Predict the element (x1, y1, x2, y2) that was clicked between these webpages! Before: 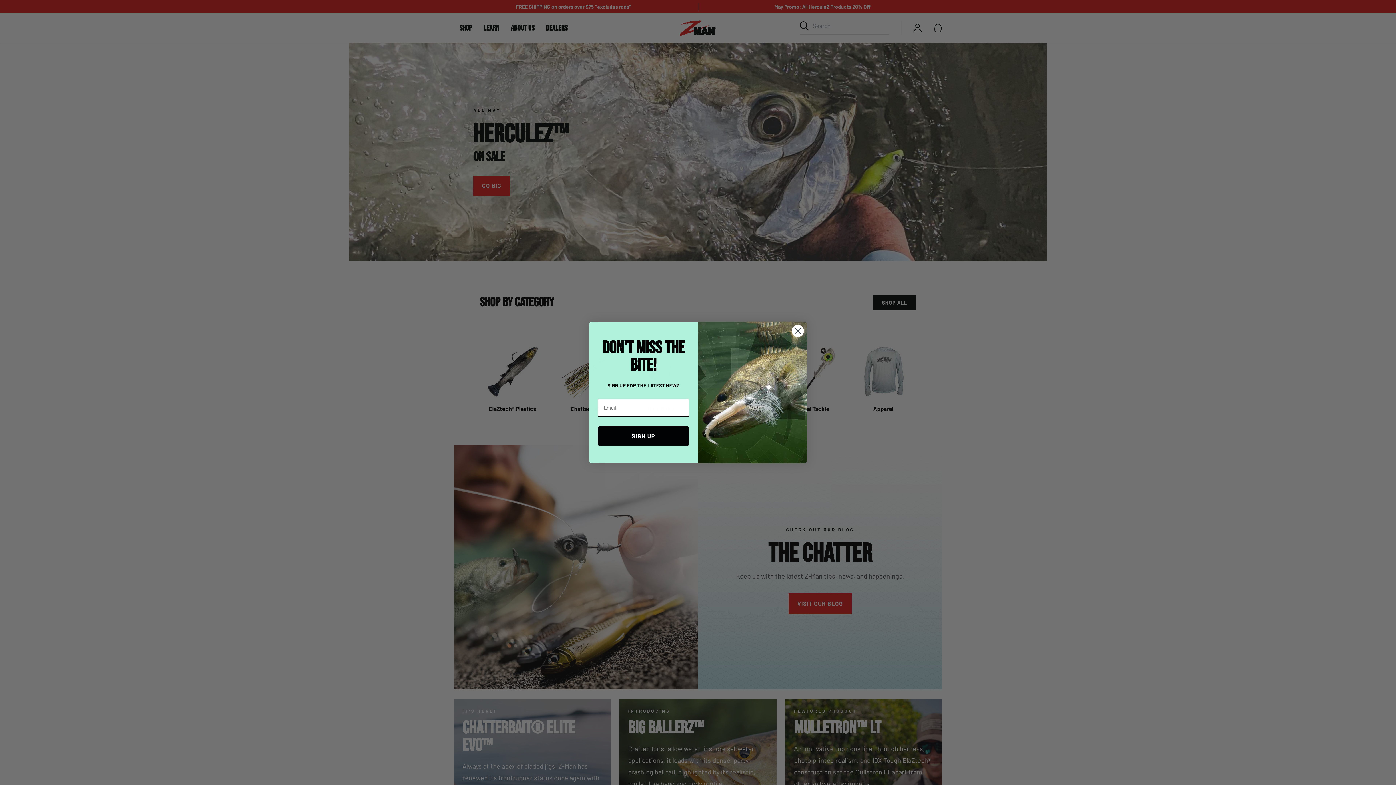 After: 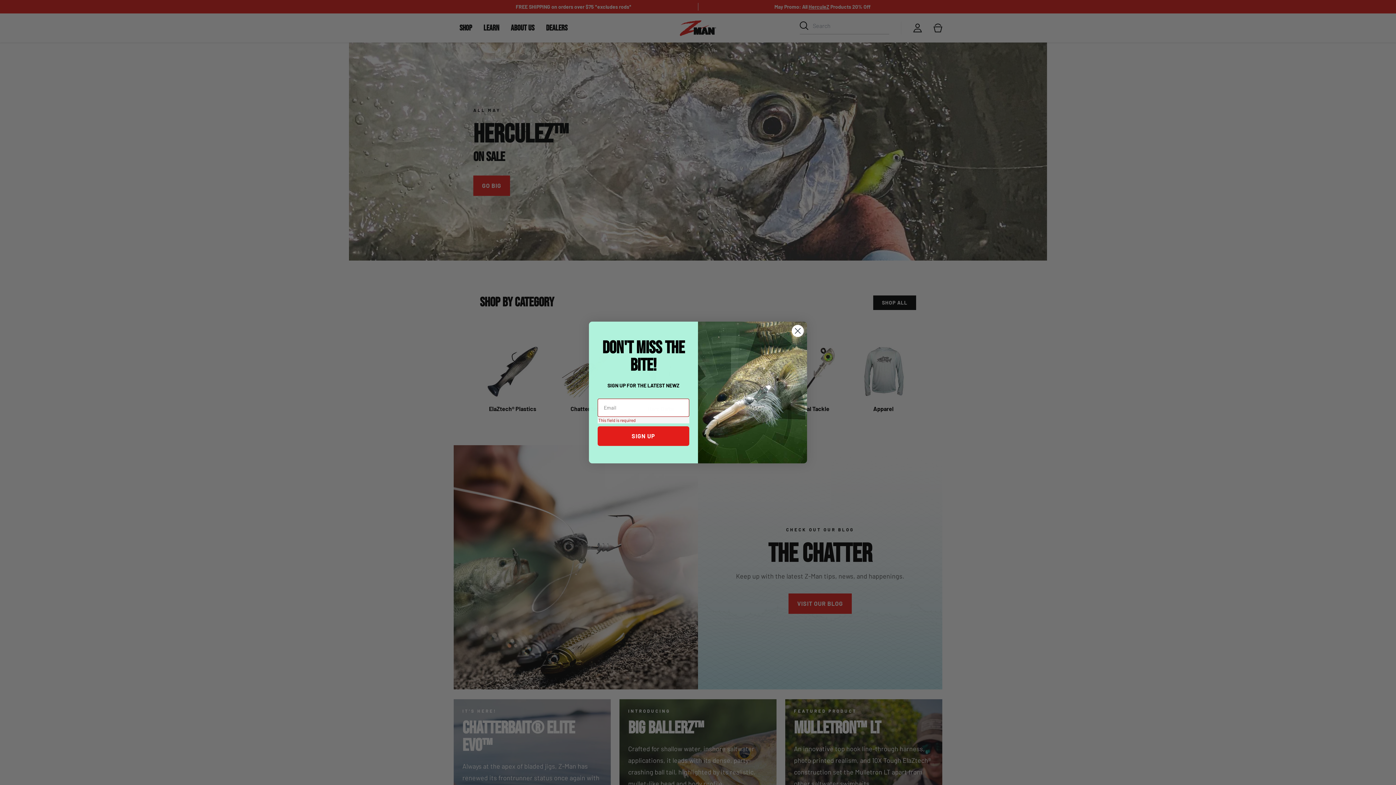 Action: bbox: (597, 426, 689, 446) label: SIGN UP